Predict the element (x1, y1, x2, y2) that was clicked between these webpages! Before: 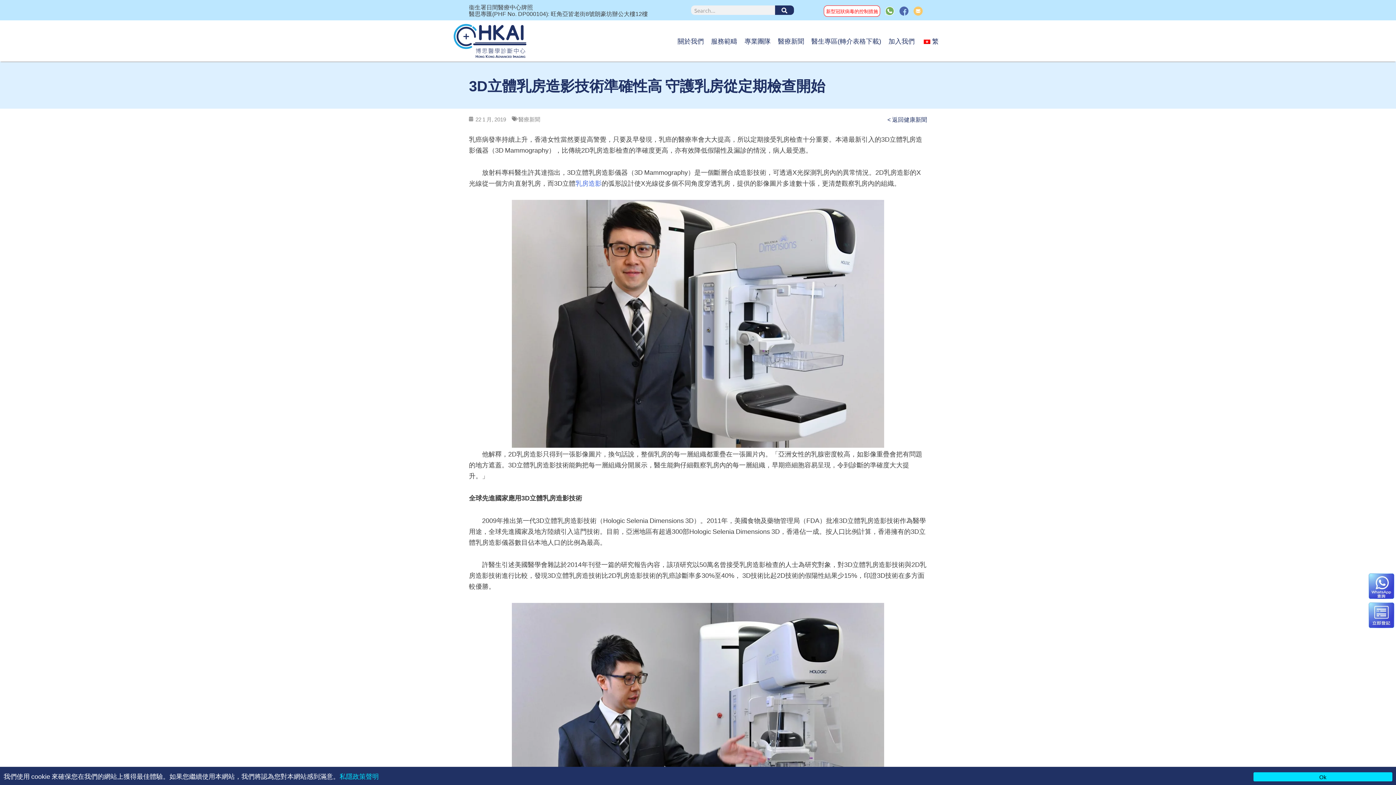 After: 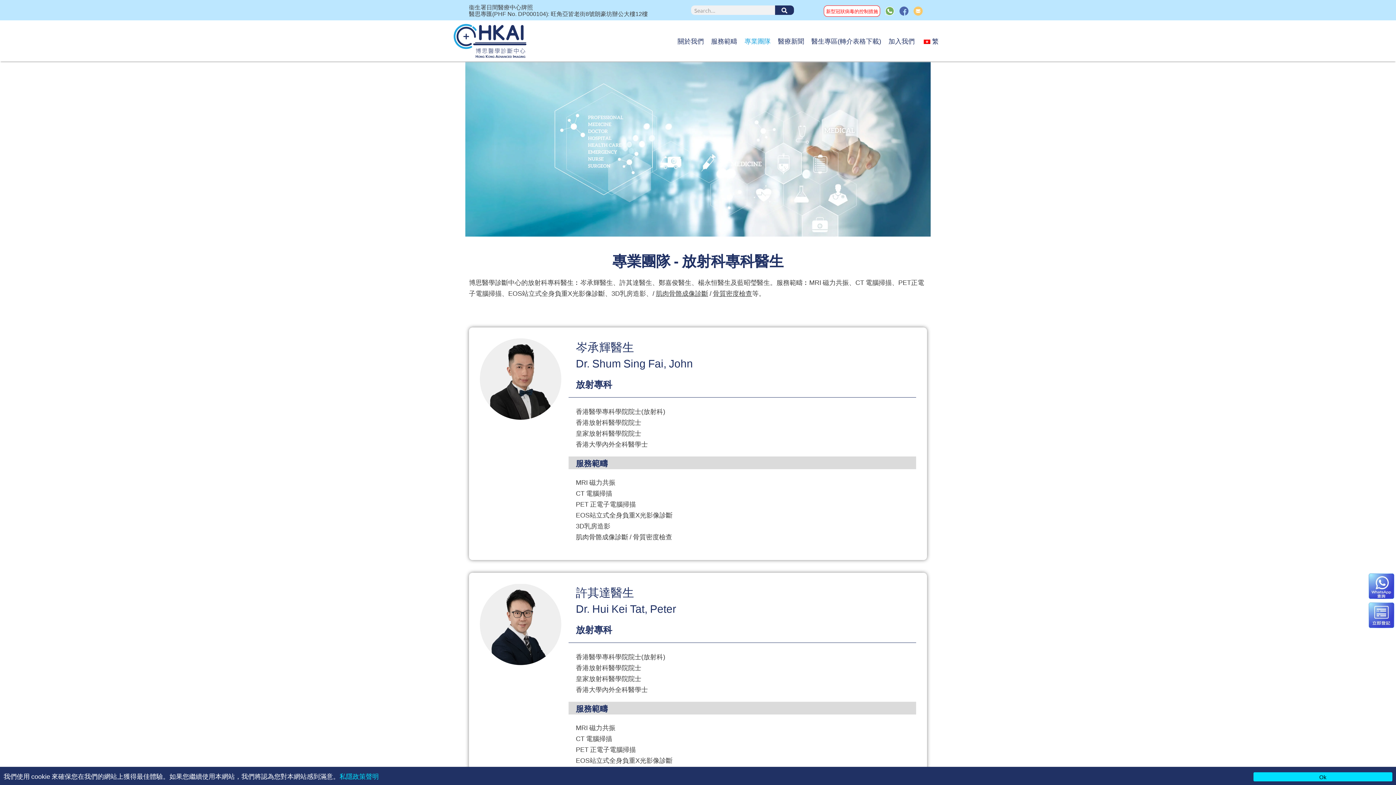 Action: label: 專業團隊 bbox: (741, 31, 774, 49)